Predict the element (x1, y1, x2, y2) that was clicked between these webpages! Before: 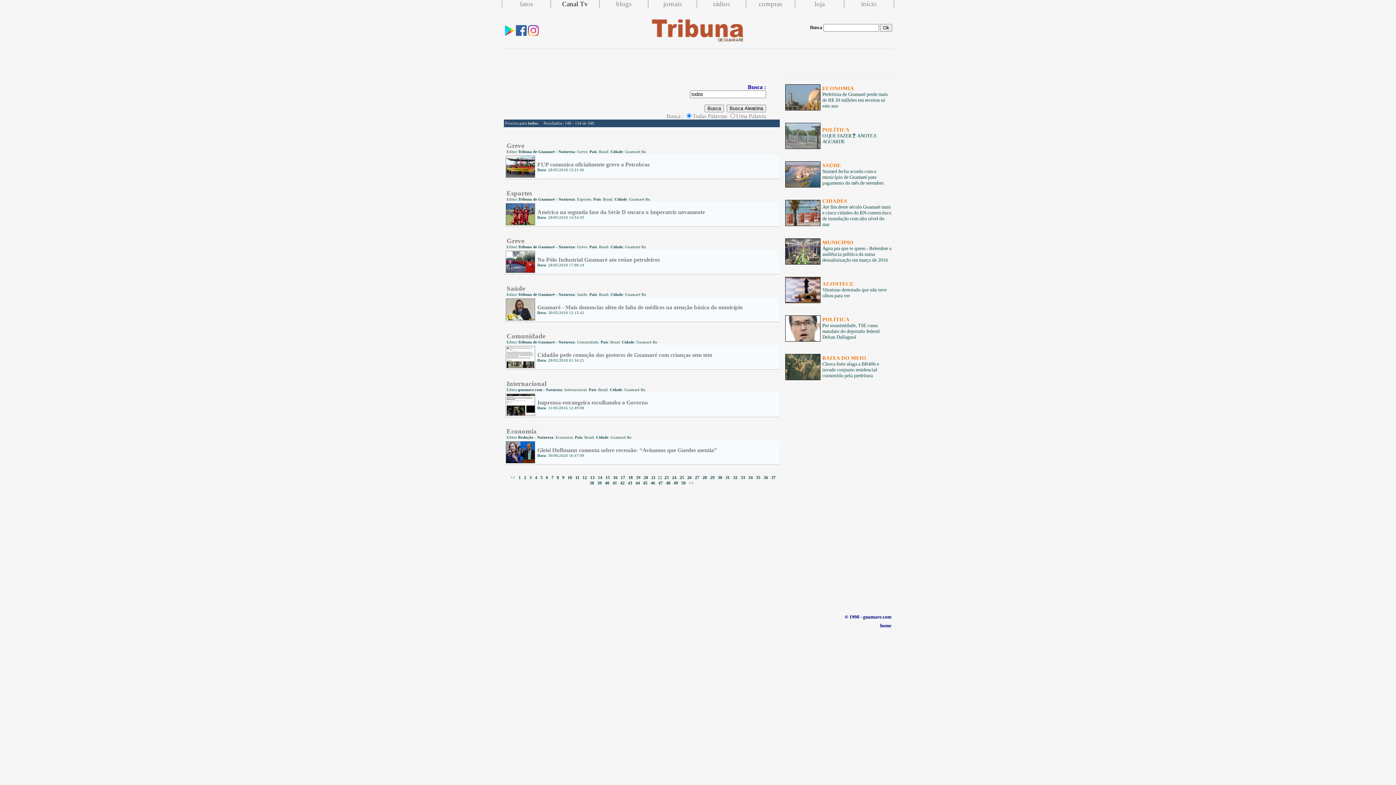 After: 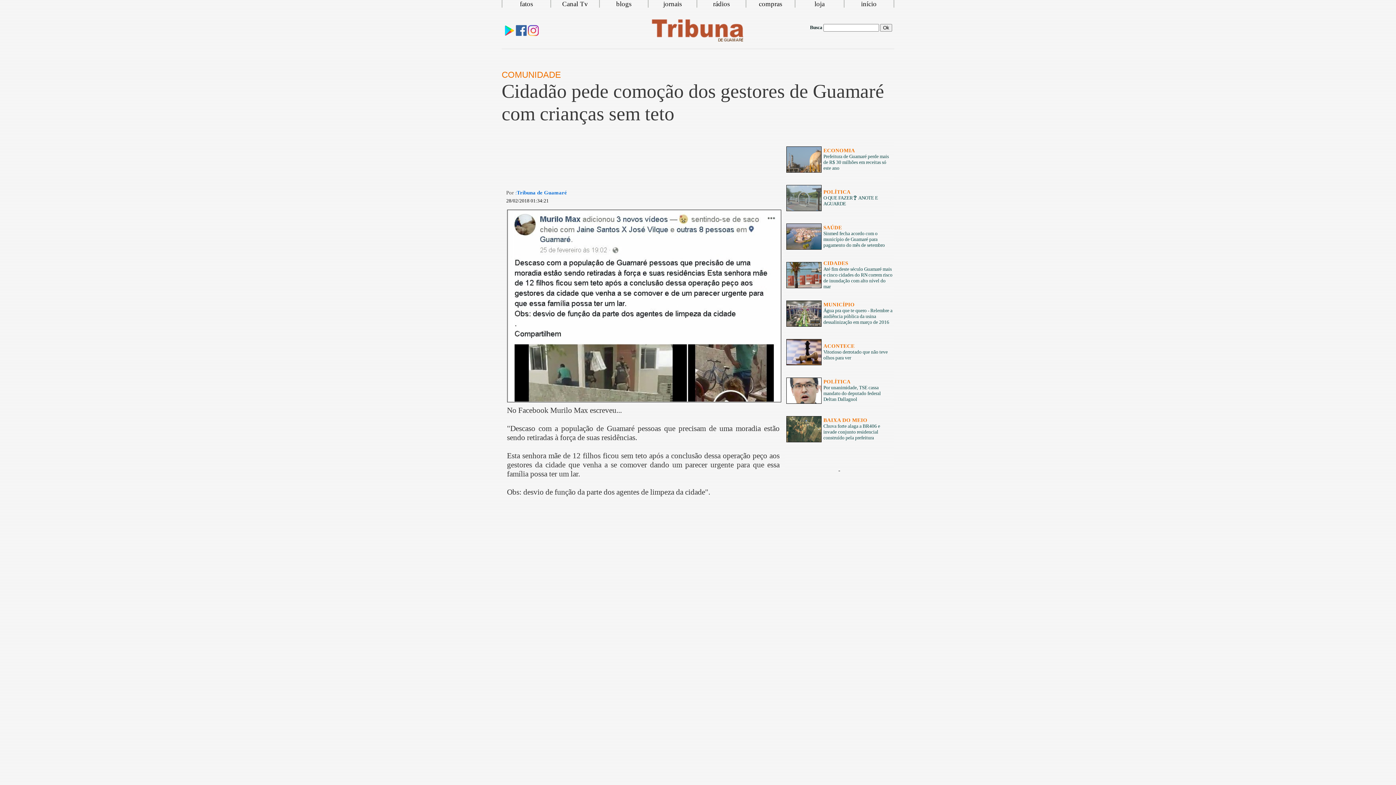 Action: bbox: (506, 333, 545, 339) label: Comunidade